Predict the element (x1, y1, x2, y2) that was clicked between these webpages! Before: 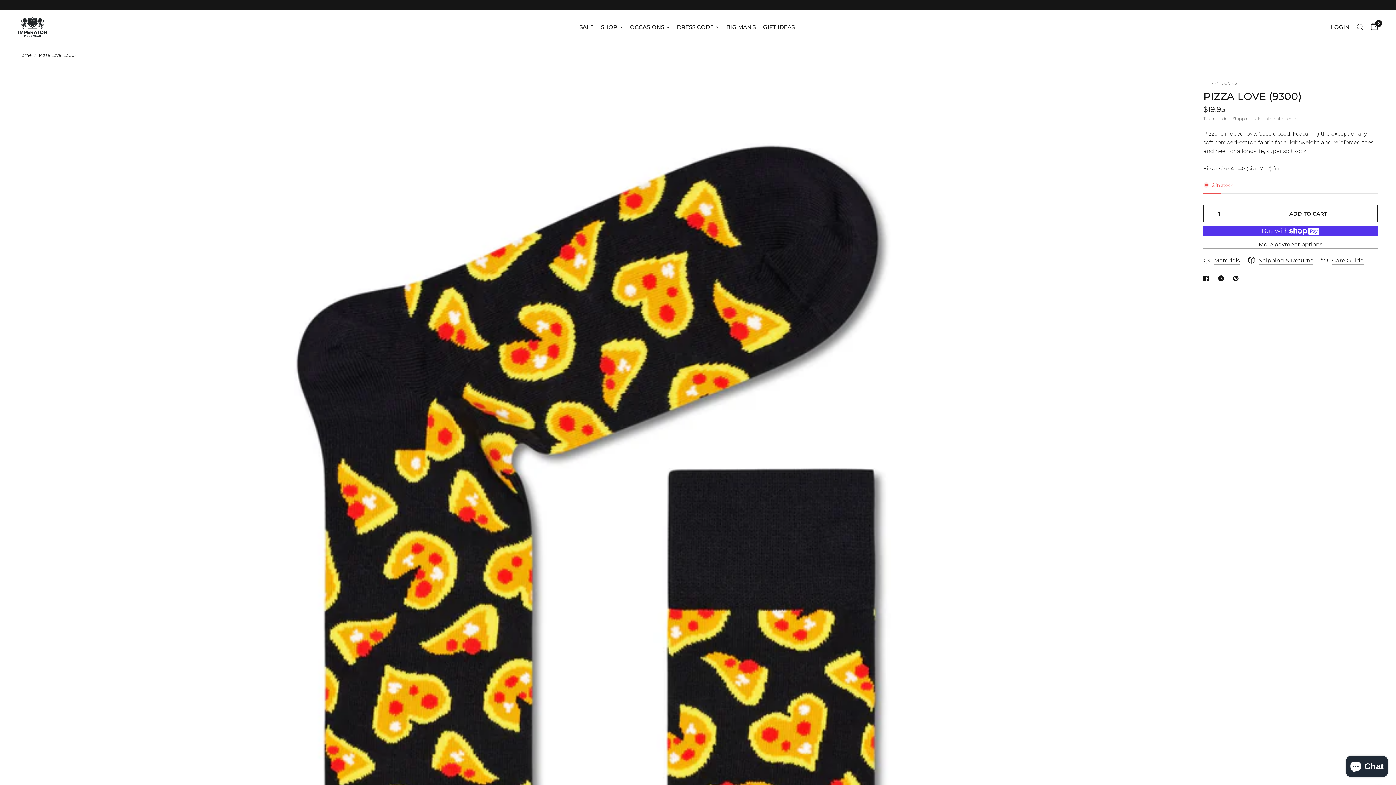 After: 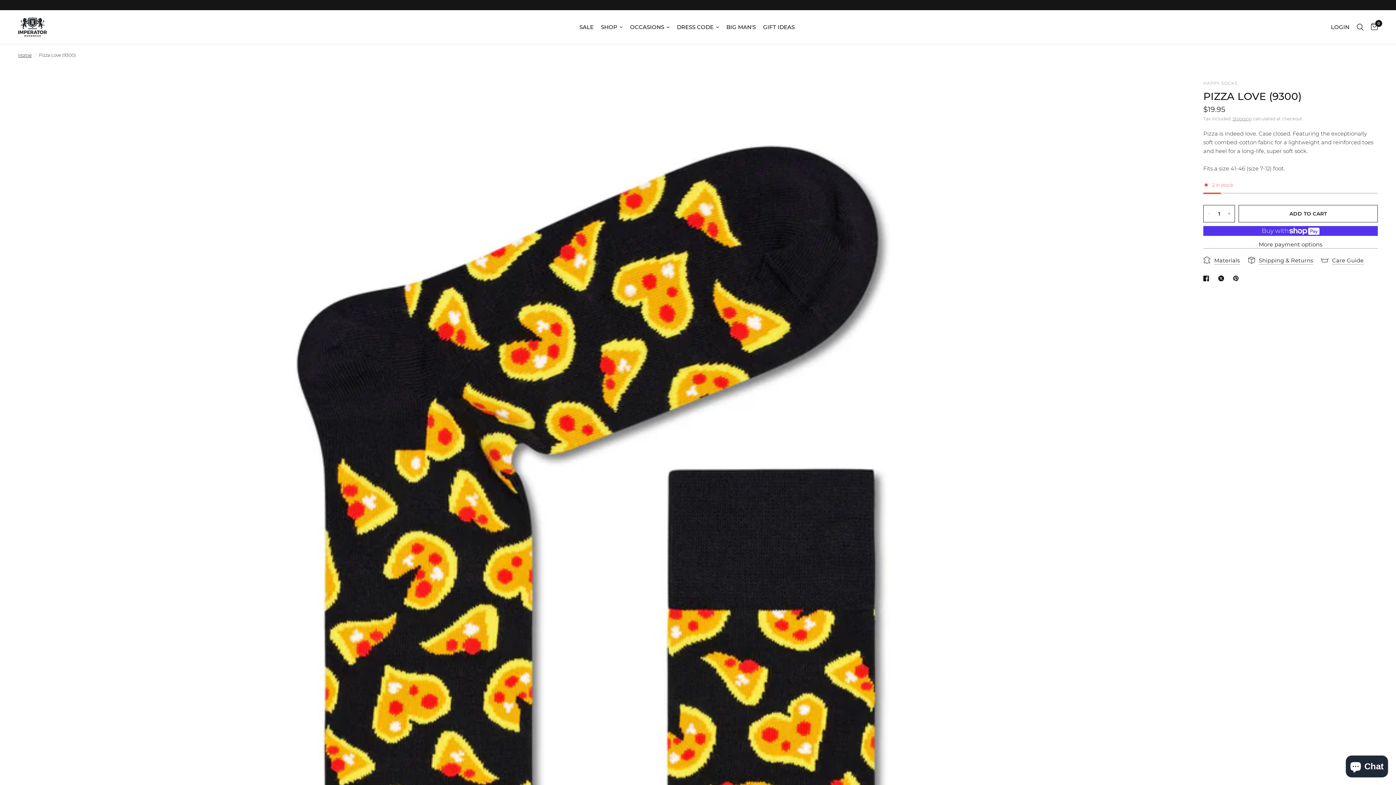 Action: label: Translation missing: en.social.share Pinterest bbox: (1233, 274, 1242, 282)